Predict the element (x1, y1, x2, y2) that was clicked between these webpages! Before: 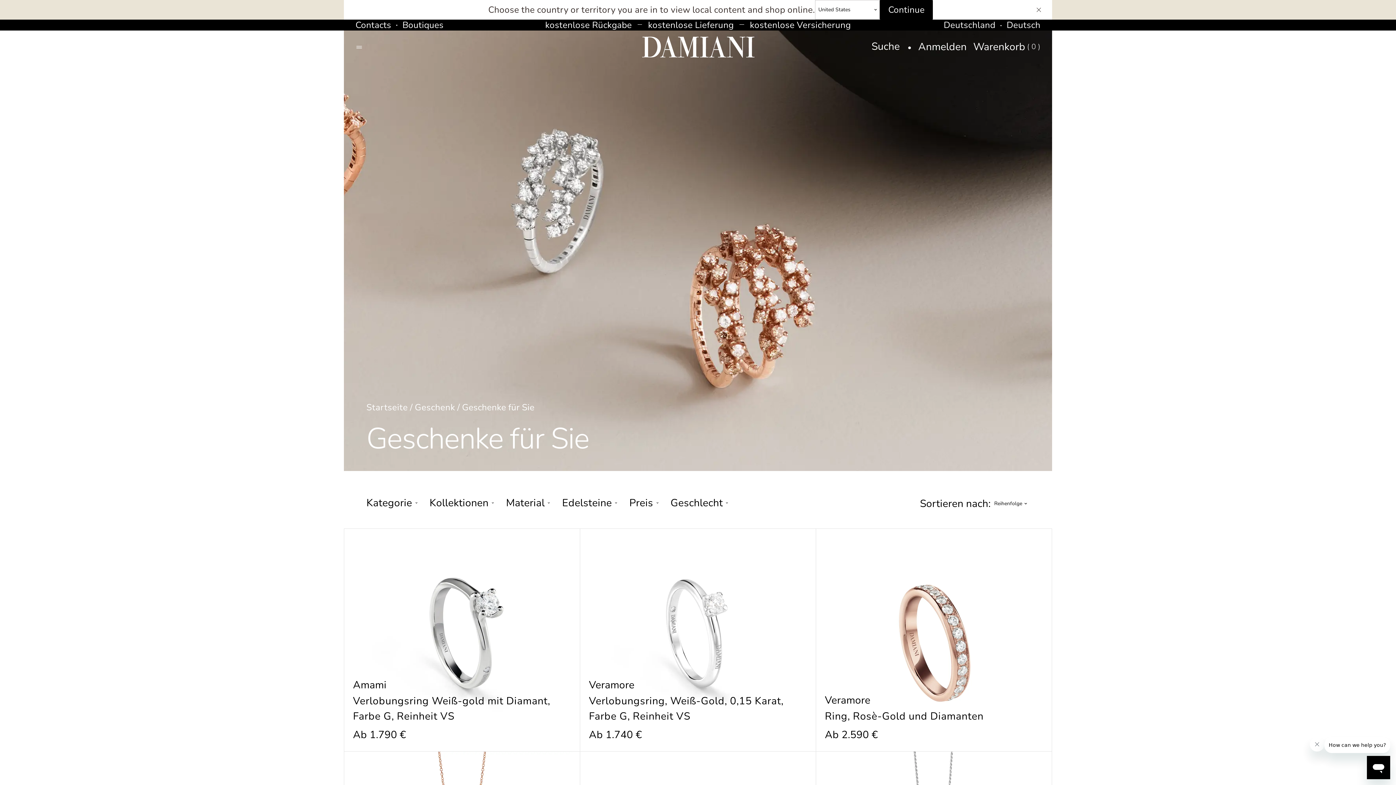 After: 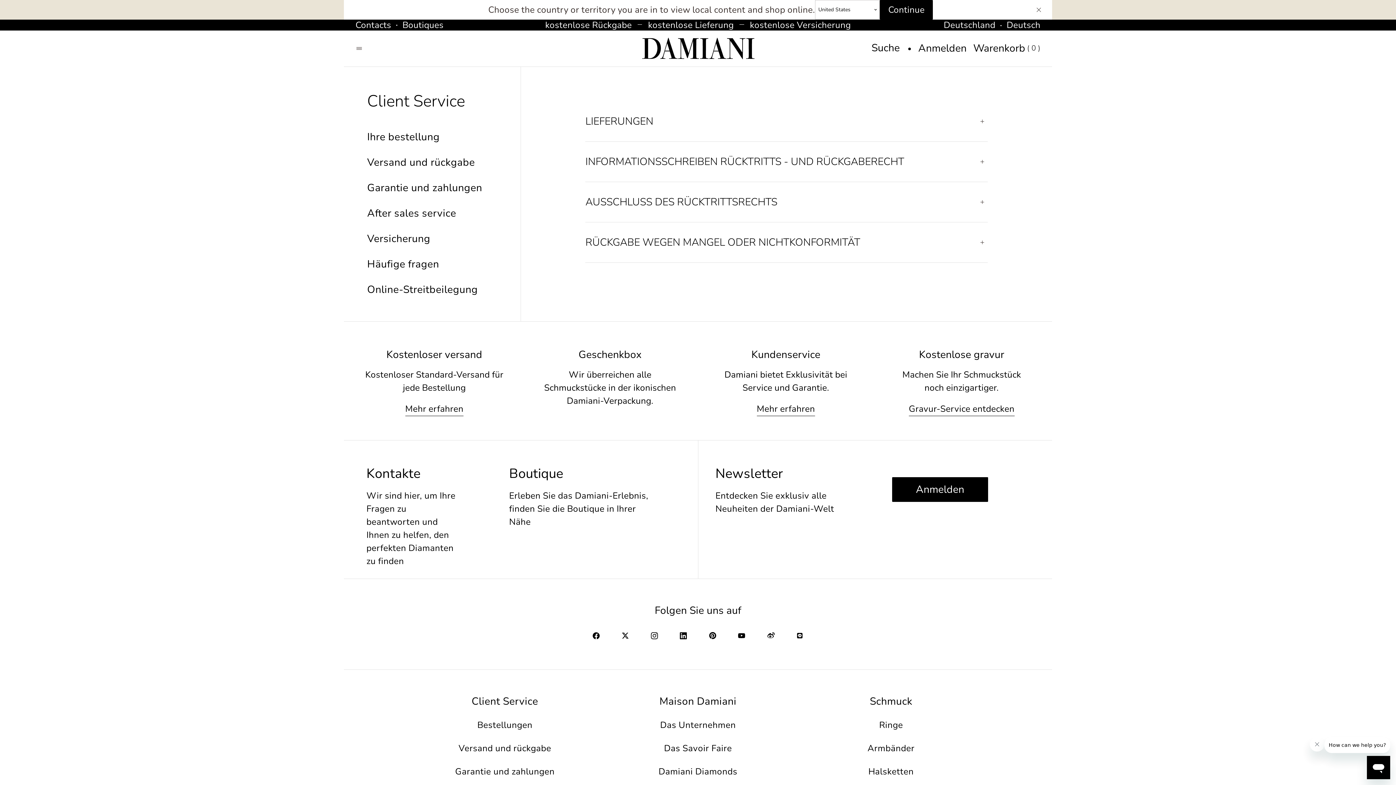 Action: bbox: (545, -1, 632, 12) label: kostenlose Rückgabe